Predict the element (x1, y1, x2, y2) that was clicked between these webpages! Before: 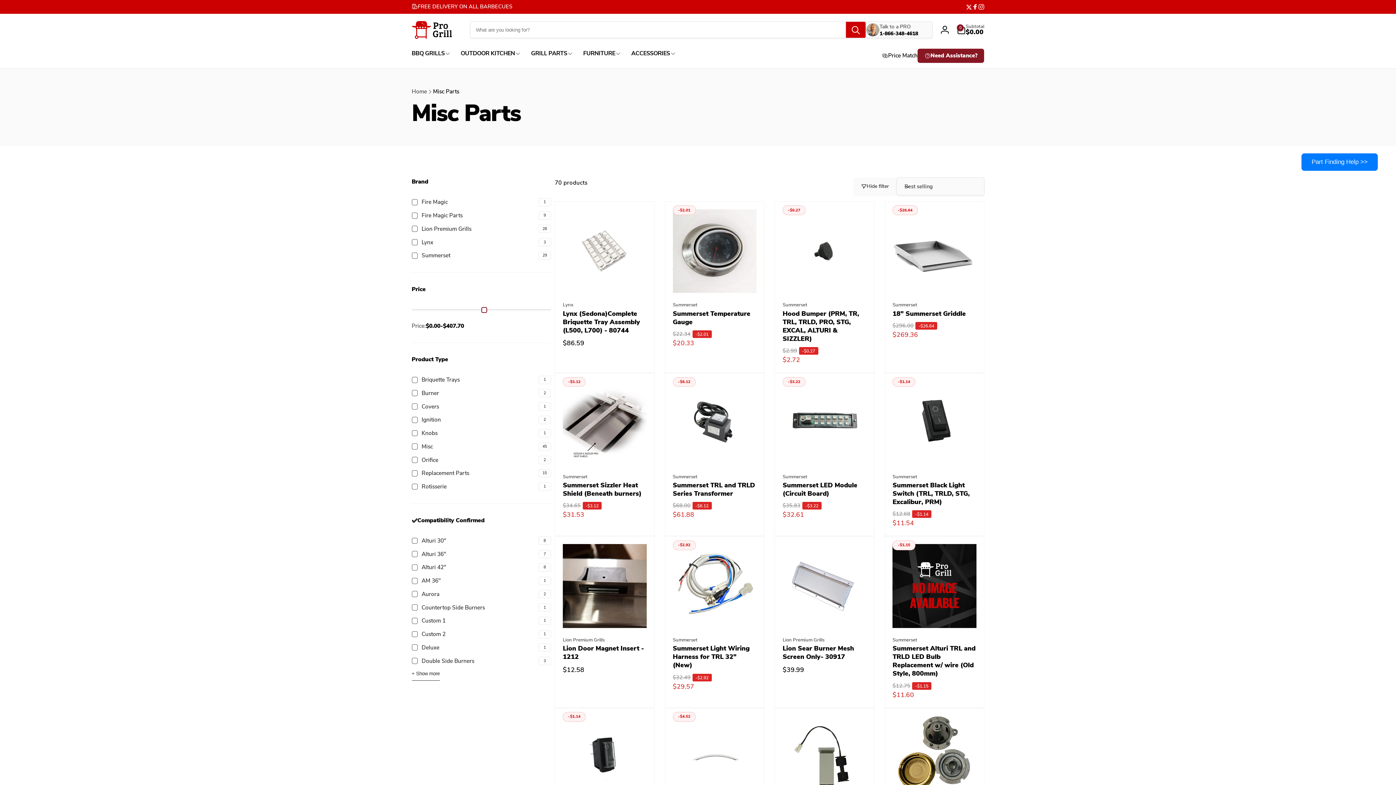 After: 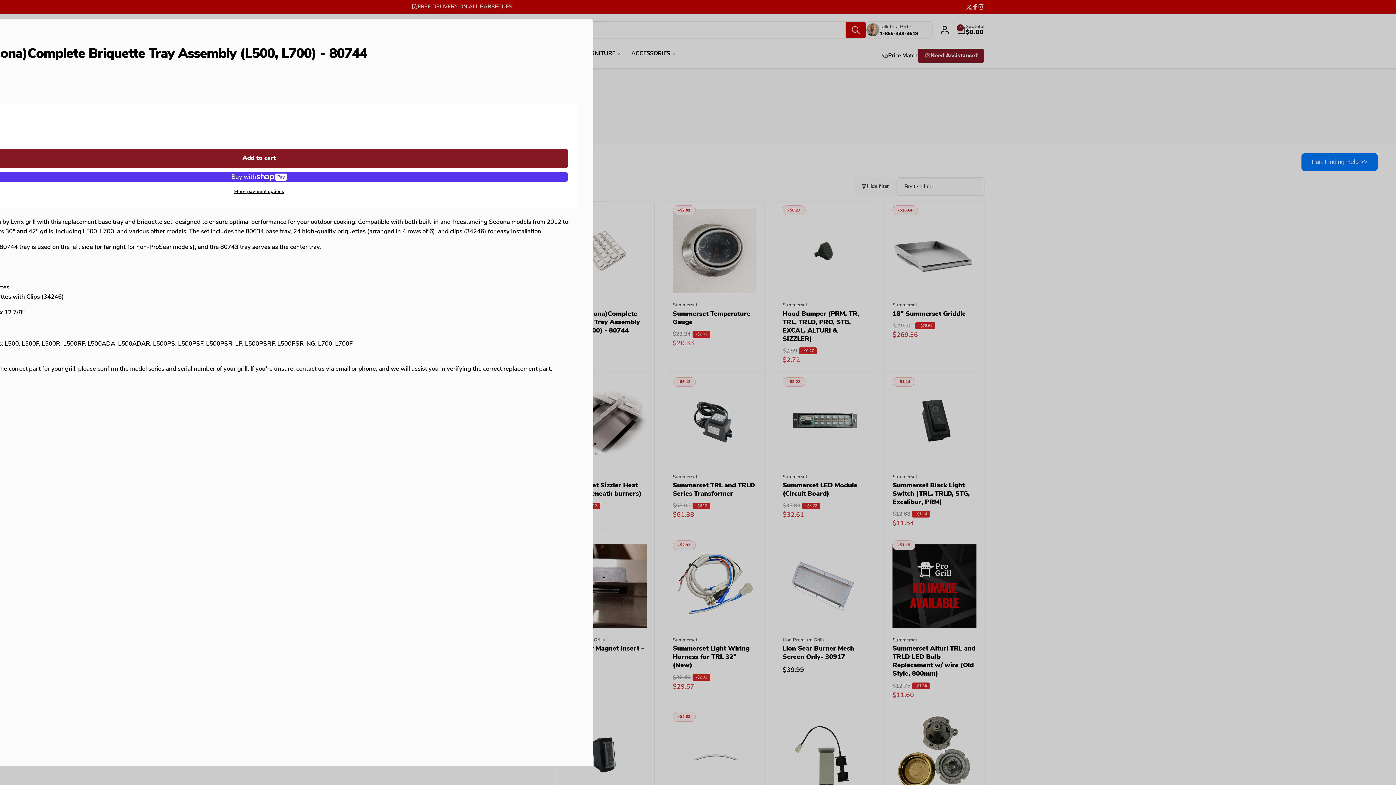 Action: bbox: (563, 270, 579, 287) label: Lynx (Sedona)Complete Briquette Tray Assembly (L500, L700) - 80744